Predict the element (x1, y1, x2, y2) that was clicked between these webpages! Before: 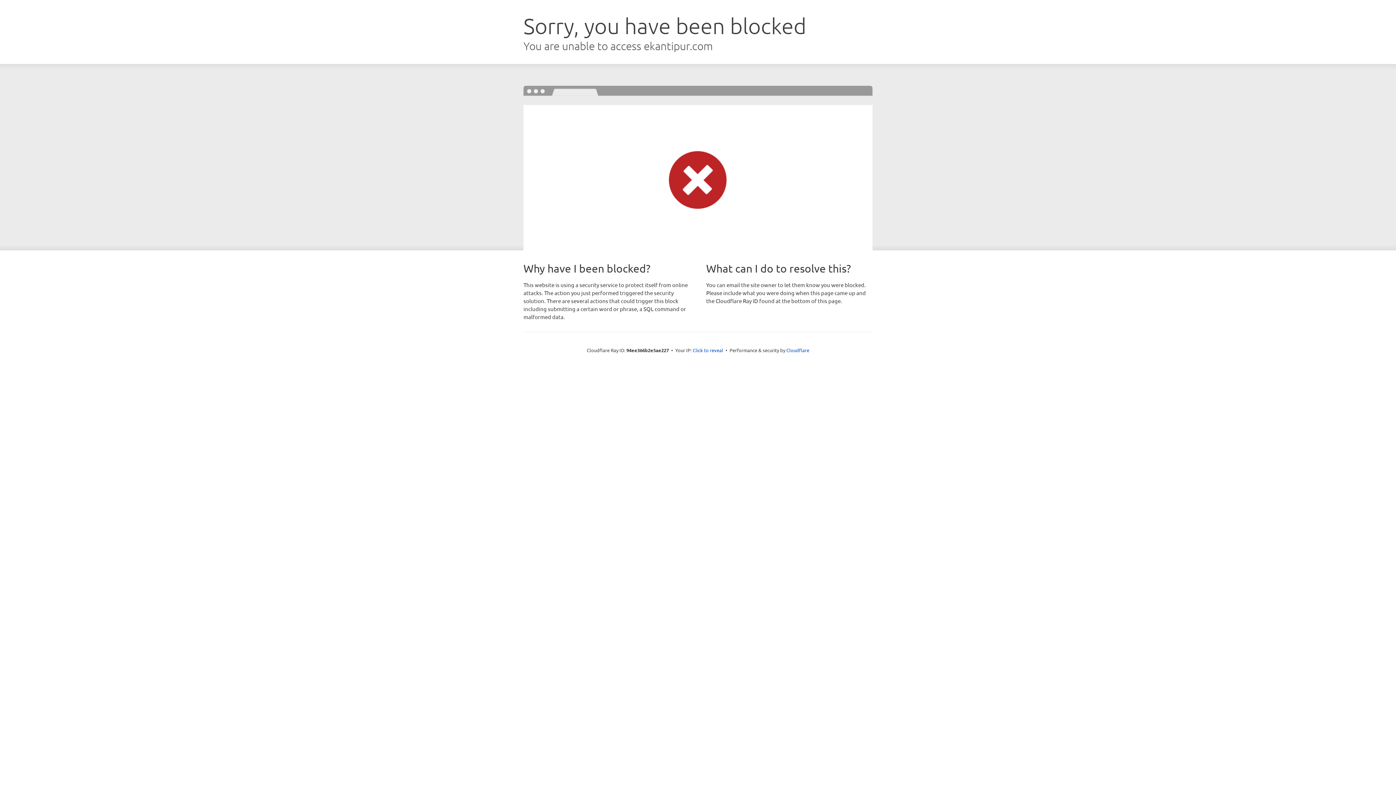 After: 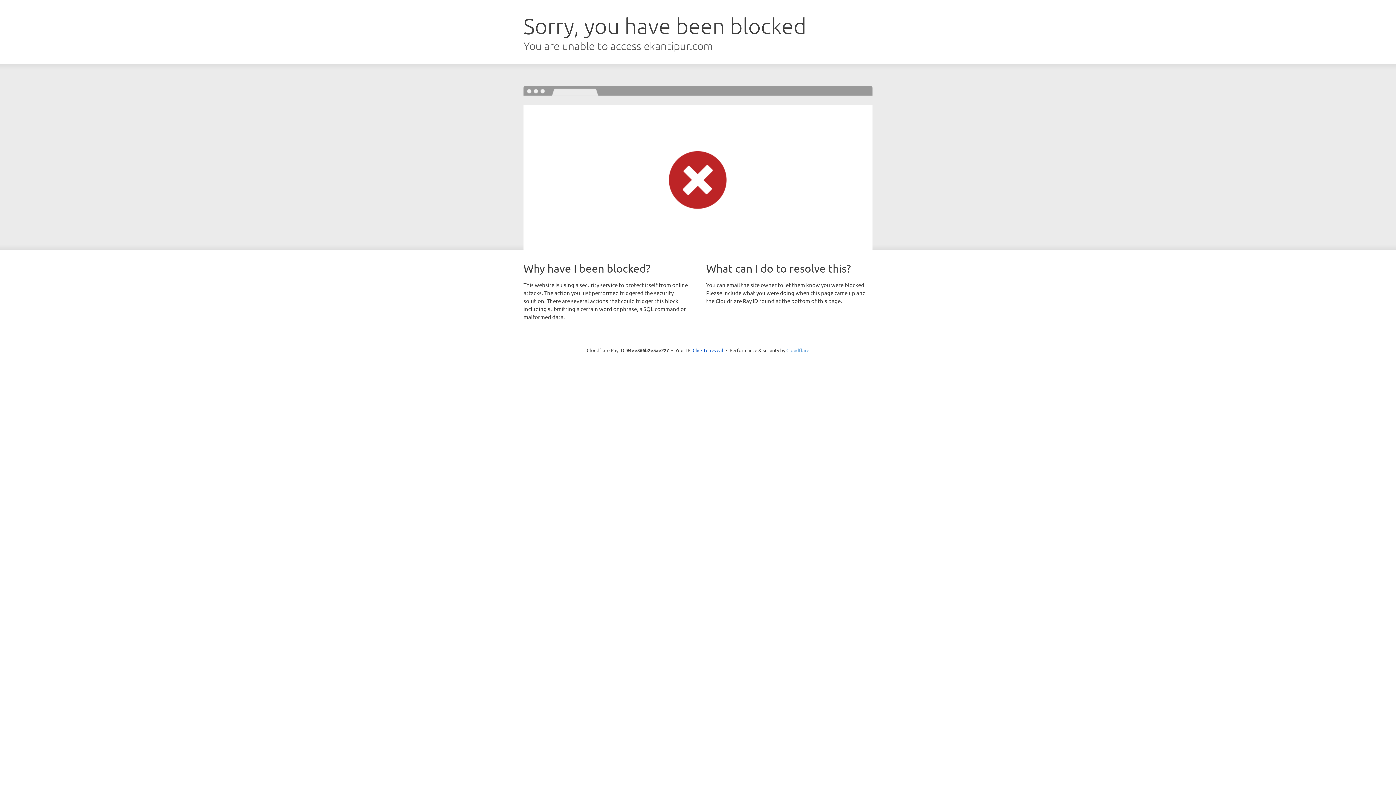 Action: bbox: (786, 347, 809, 353) label: Cloudflare